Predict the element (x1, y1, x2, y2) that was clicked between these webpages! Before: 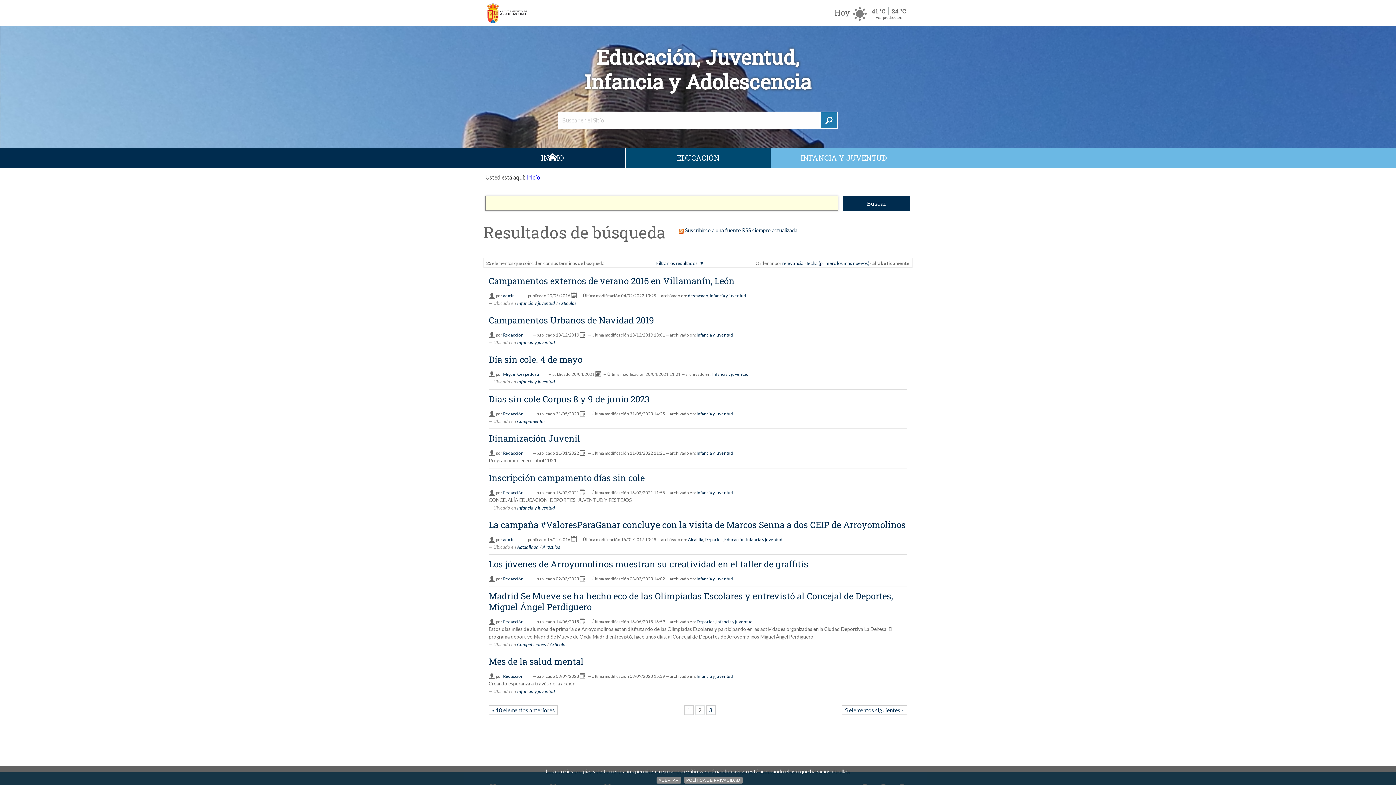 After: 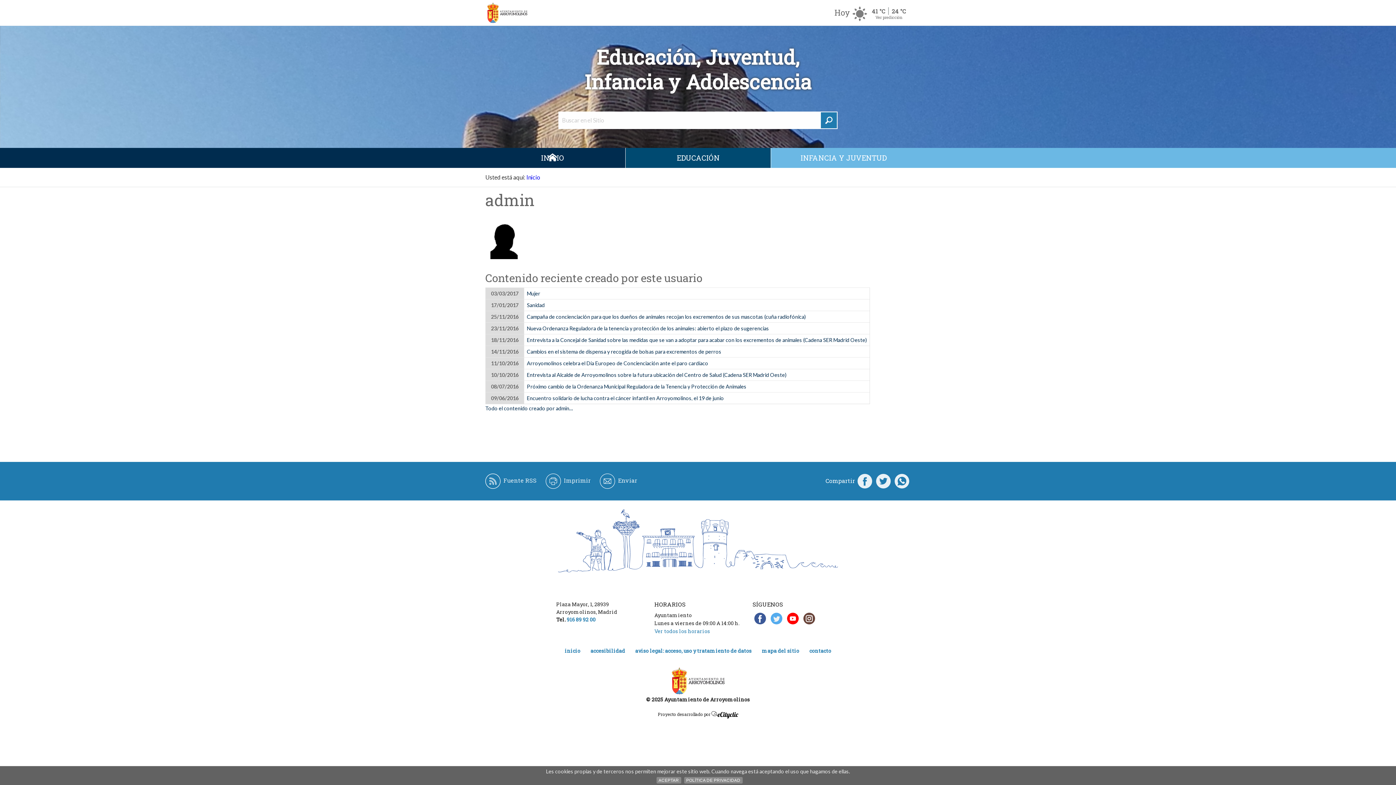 Action: label: admin bbox: (503, 537, 514, 542)